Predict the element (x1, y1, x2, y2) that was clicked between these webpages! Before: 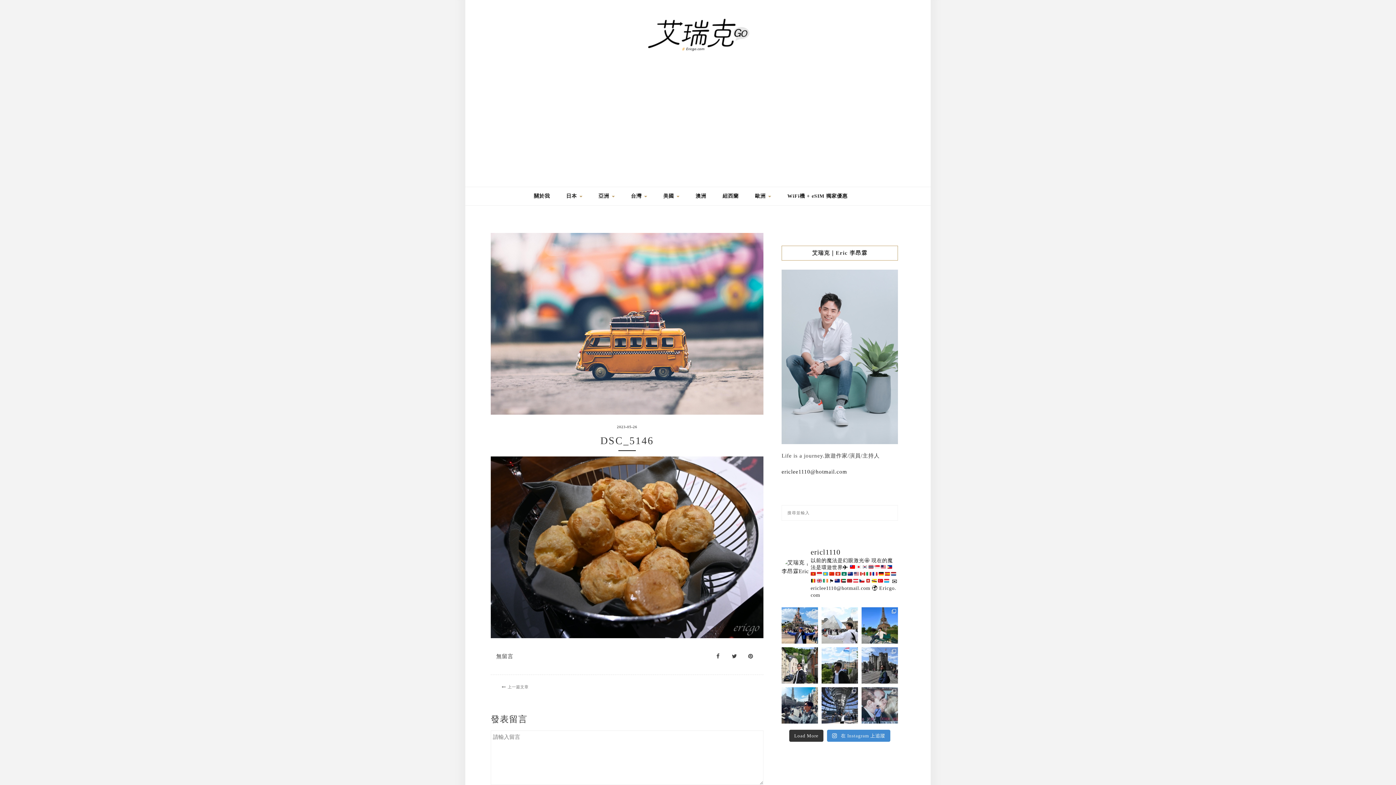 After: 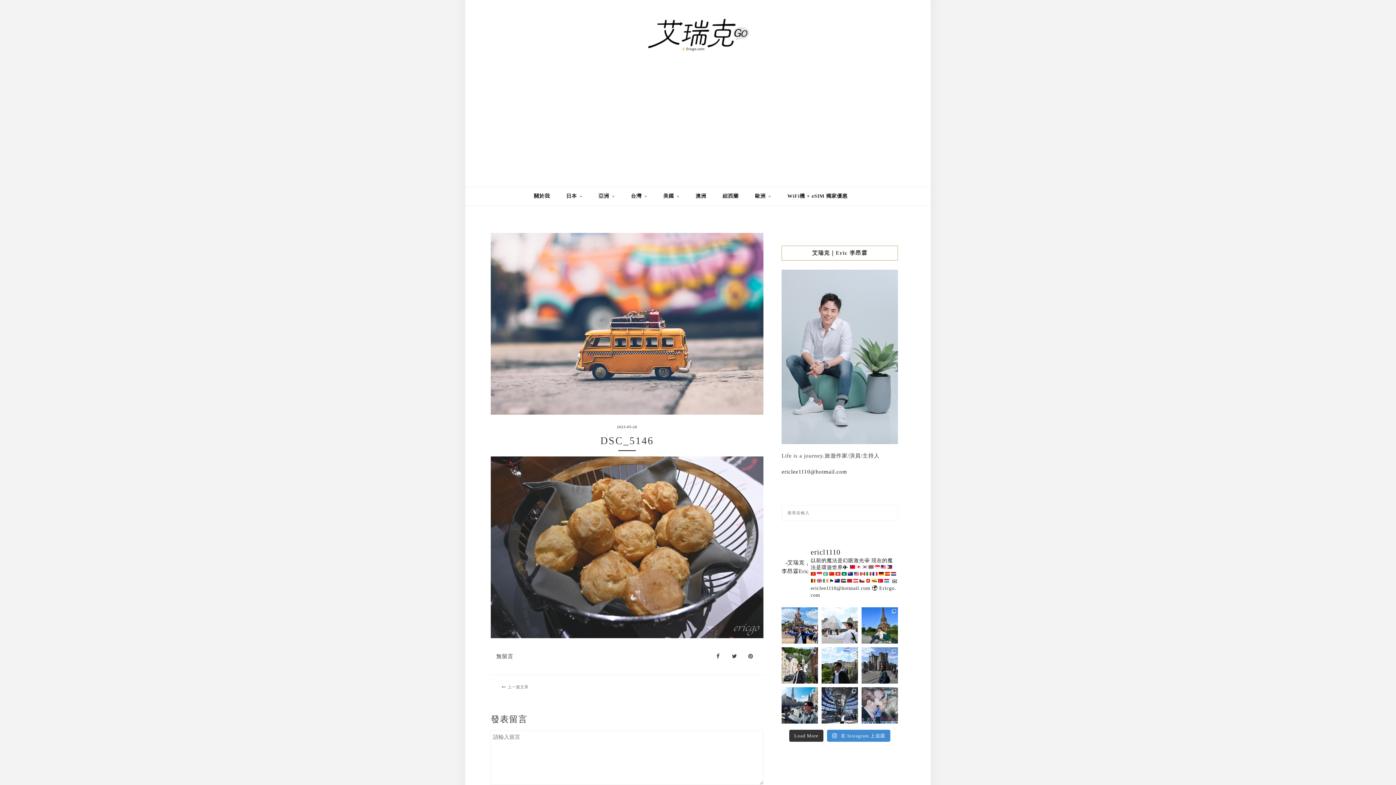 Action: bbox: (490, 544, 763, 549)